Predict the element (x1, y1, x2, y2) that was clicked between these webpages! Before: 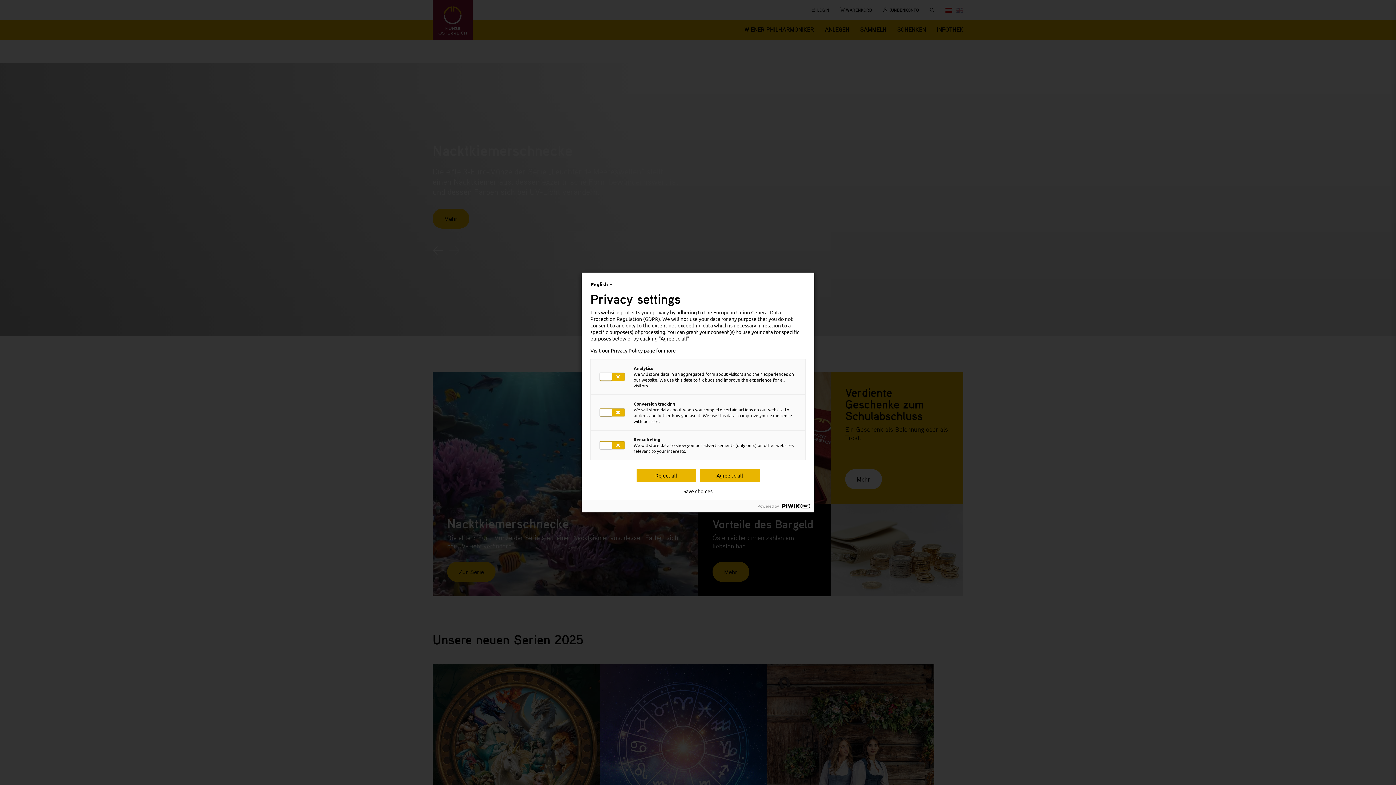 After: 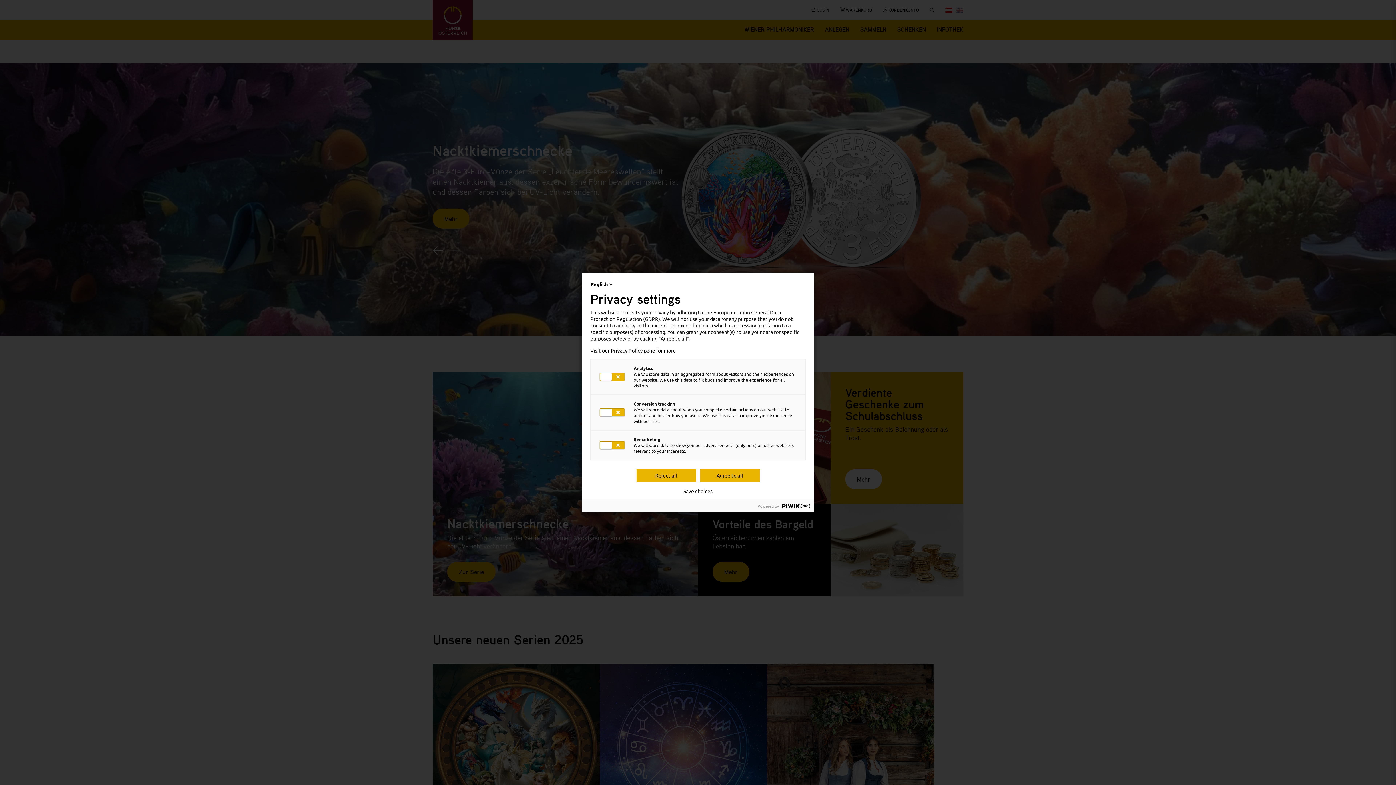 Action: bbox: (590, 347, 805, 353) label: Visit our Privacy Policy page for more